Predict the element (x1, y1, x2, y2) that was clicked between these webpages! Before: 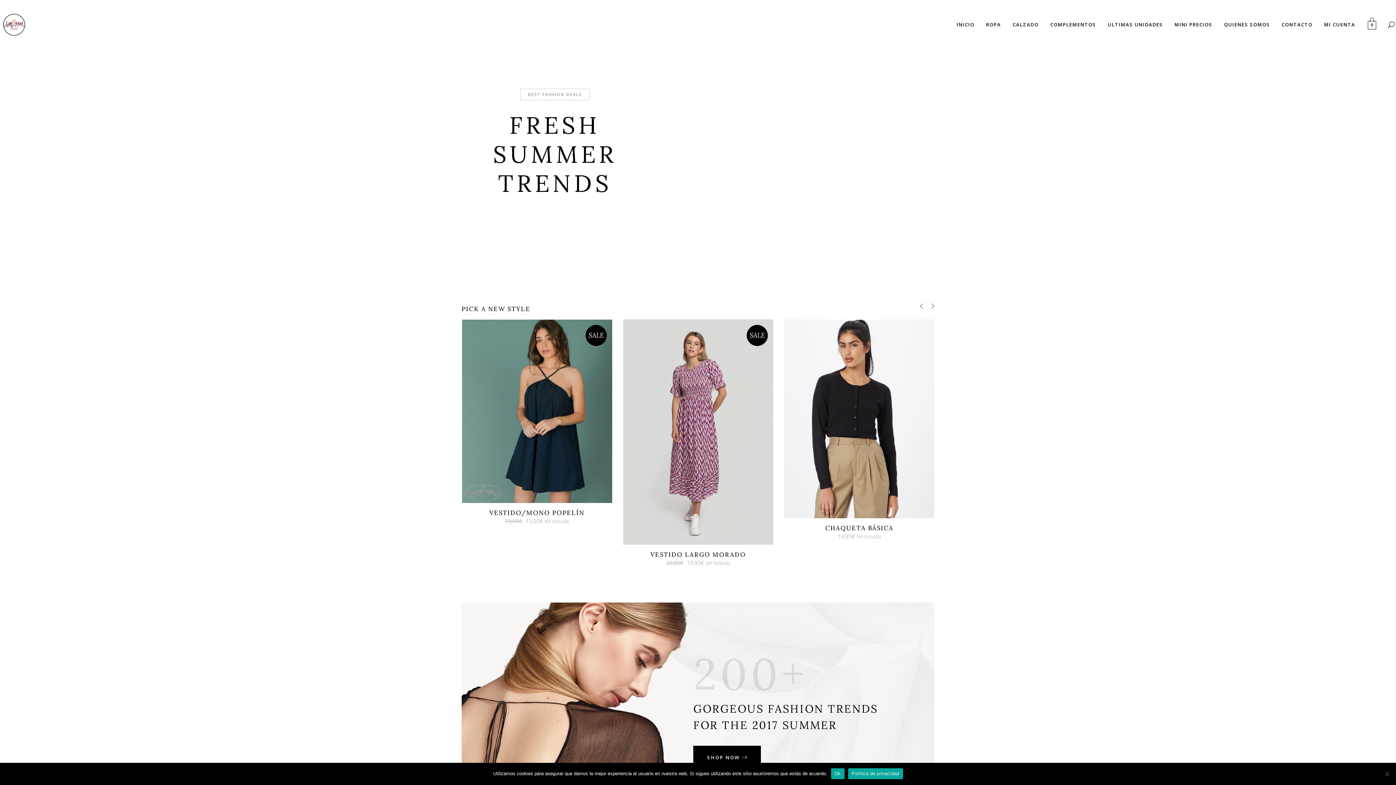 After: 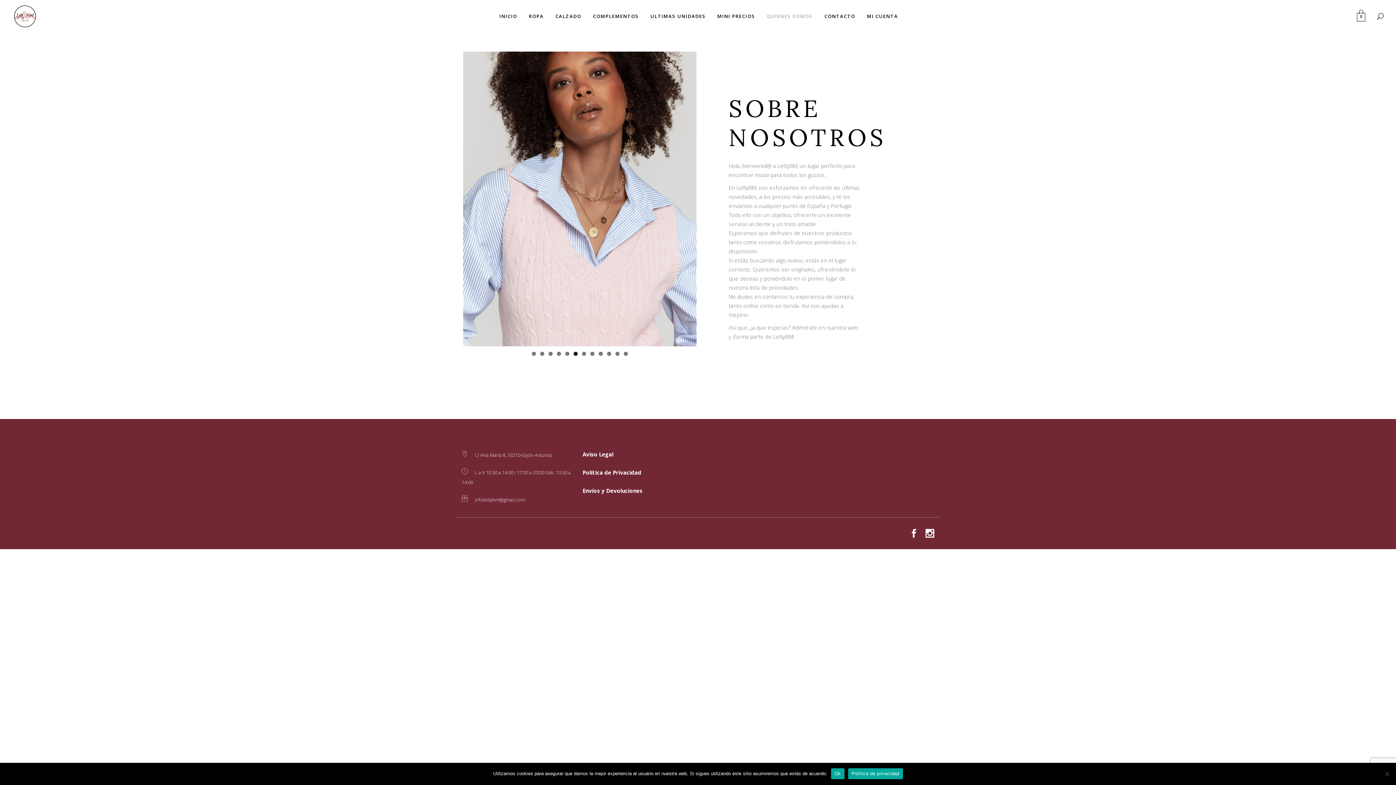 Action: label: QUIENES SOMOS bbox: (1218, 0, 1276, 49)